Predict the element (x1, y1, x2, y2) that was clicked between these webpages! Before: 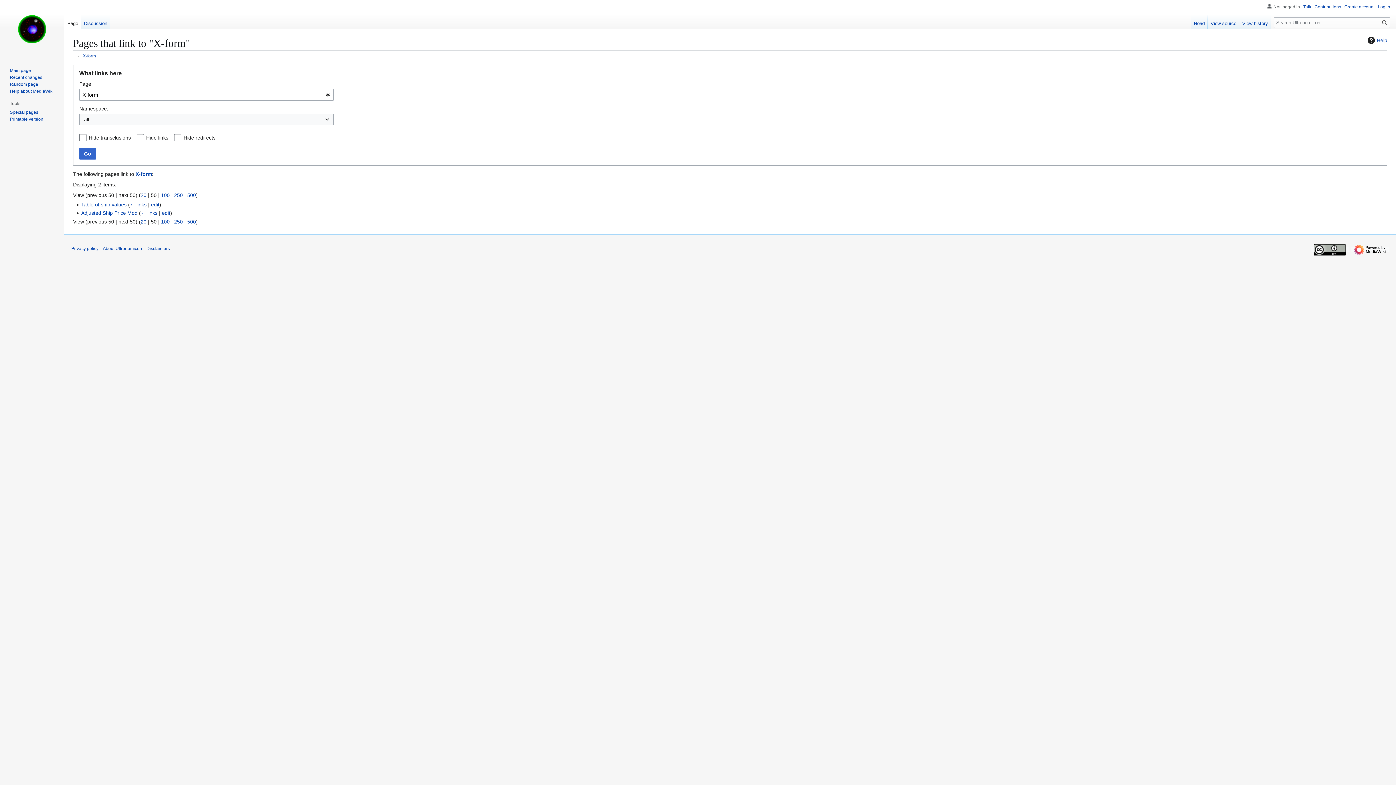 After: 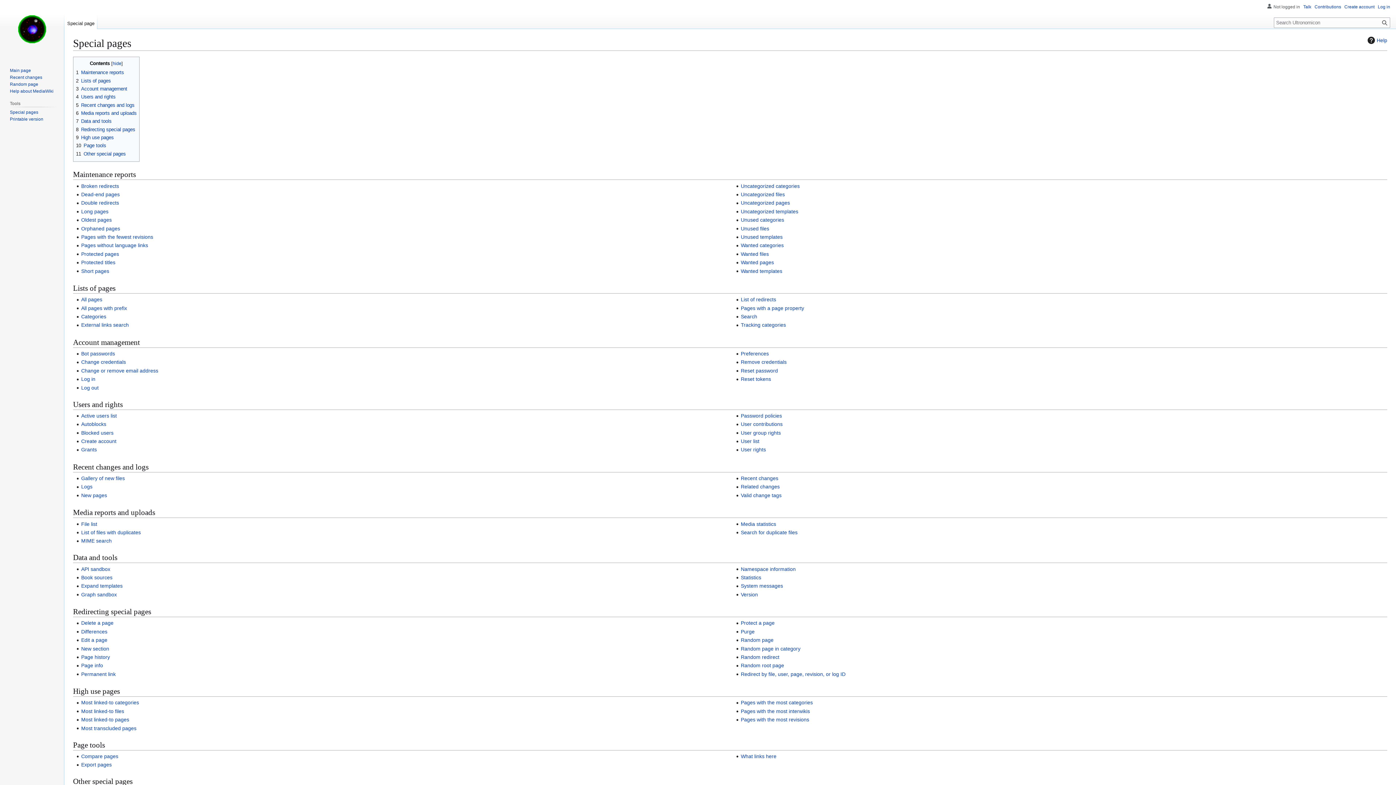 Action: bbox: (9, 109, 38, 114) label: Special pages